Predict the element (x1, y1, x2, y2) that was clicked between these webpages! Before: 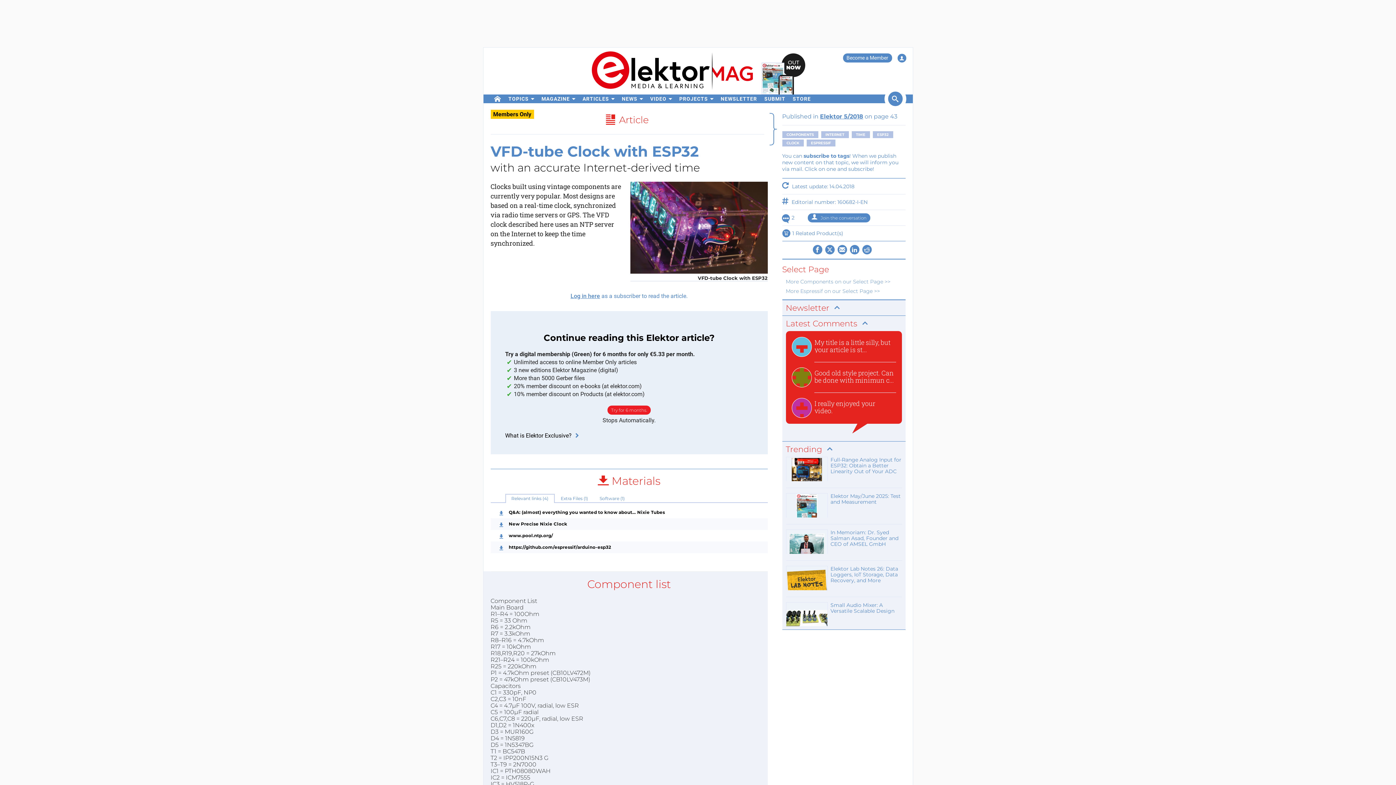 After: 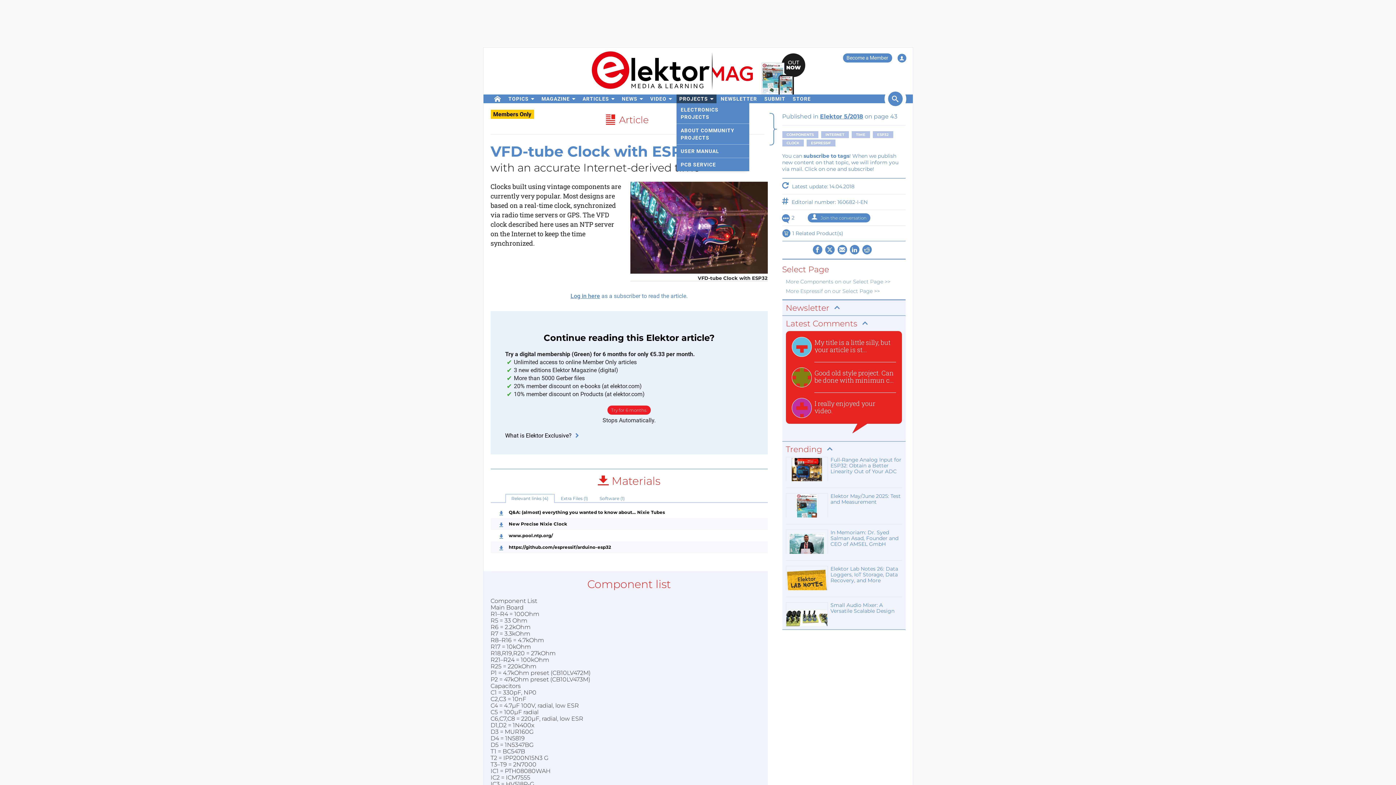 Action: bbox: (676, 94, 716, 103) label: PROJECTS